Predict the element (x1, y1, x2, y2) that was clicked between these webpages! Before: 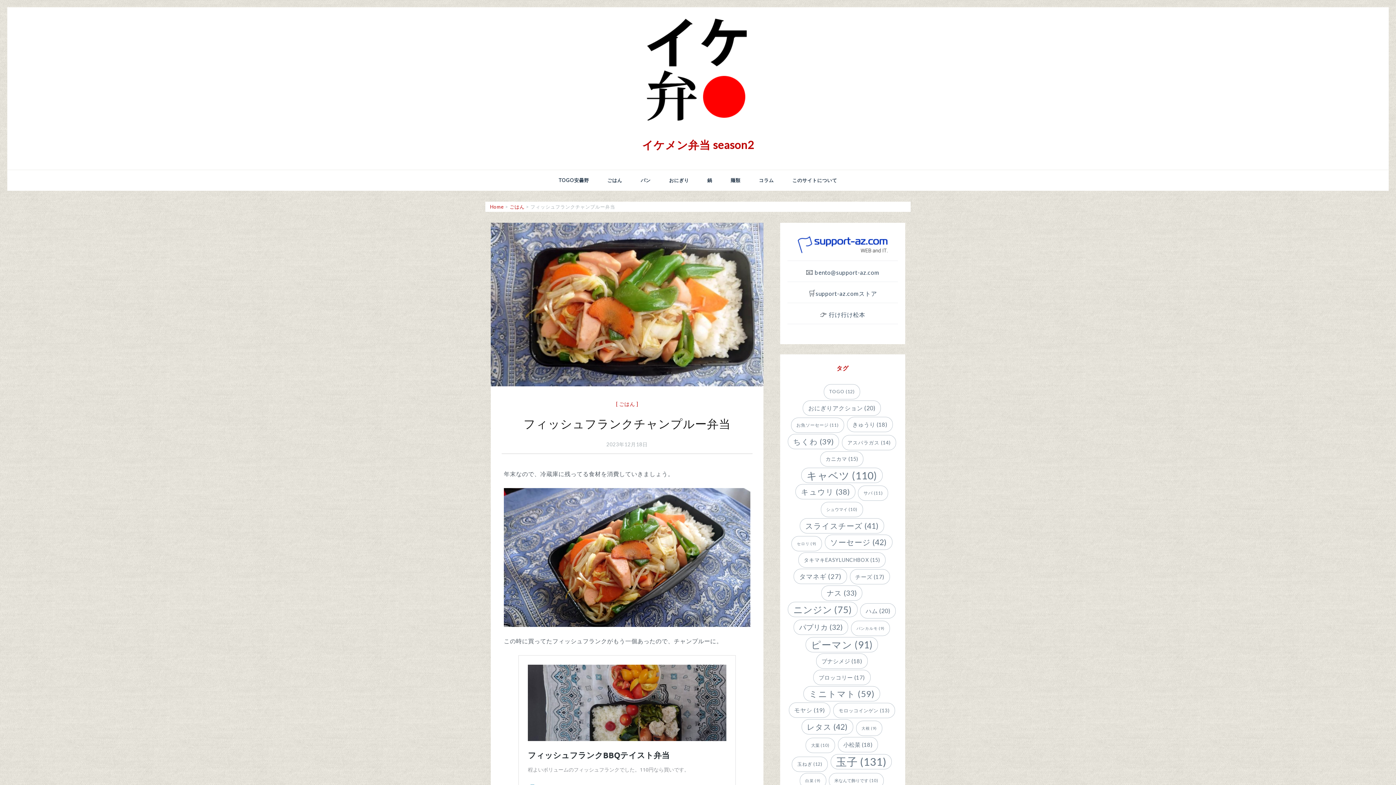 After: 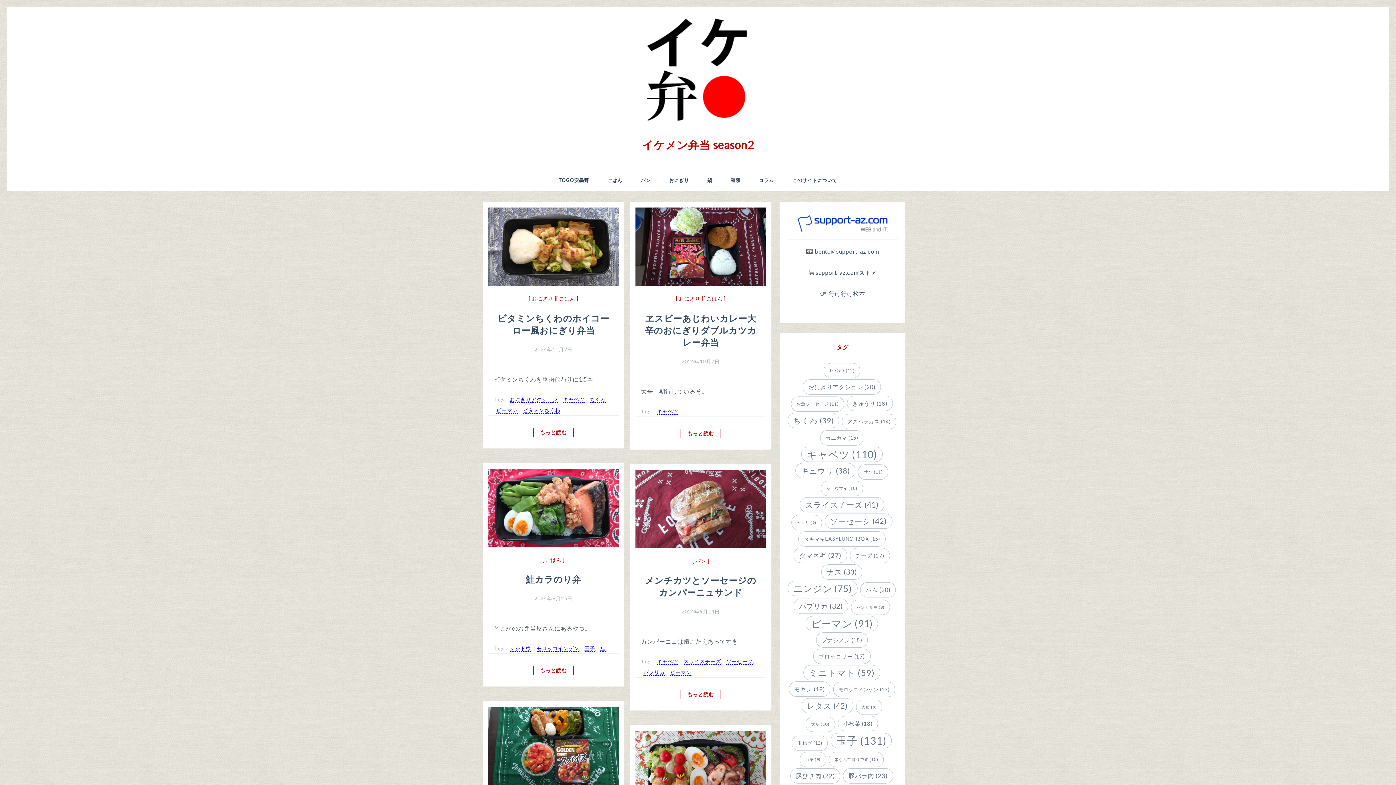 Action: label: Home bbox: (490, 203, 503, 209)